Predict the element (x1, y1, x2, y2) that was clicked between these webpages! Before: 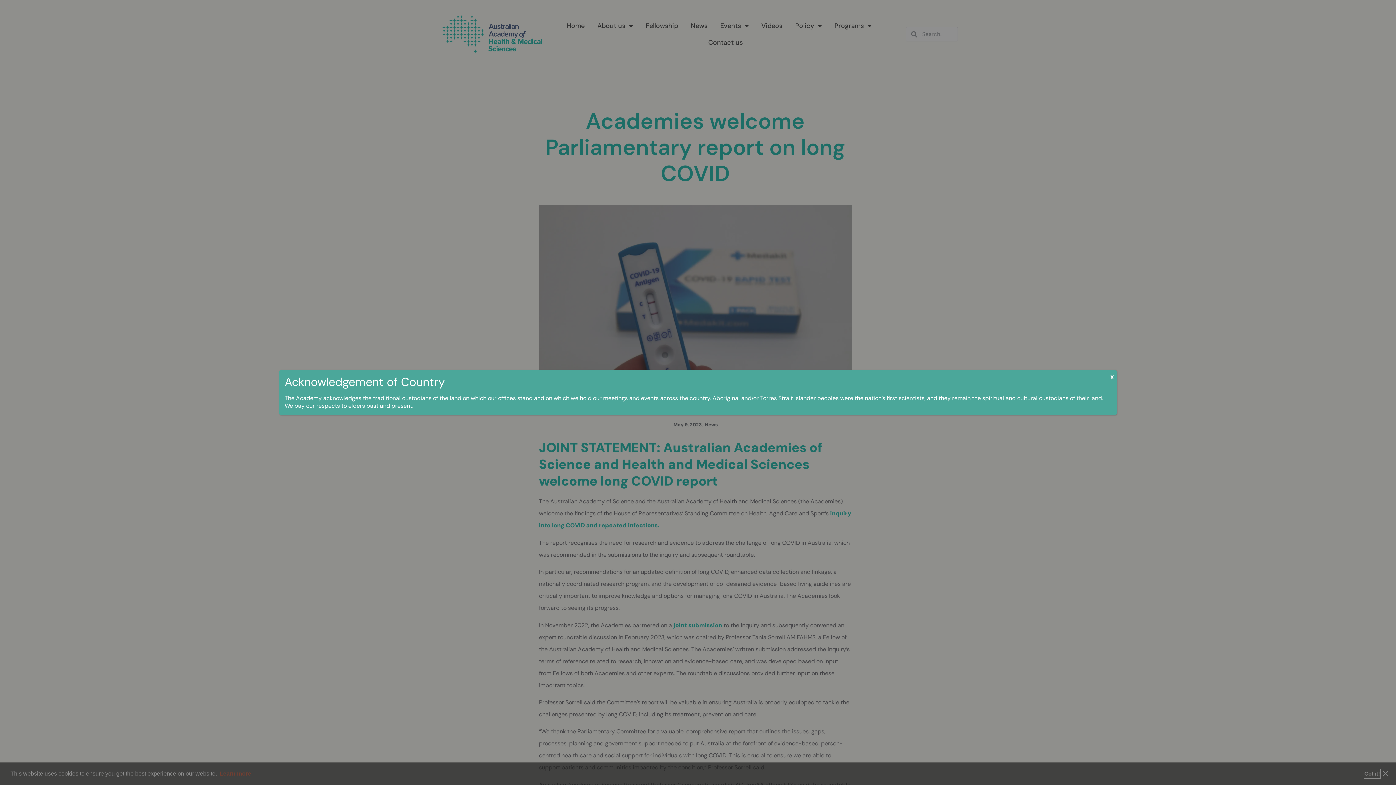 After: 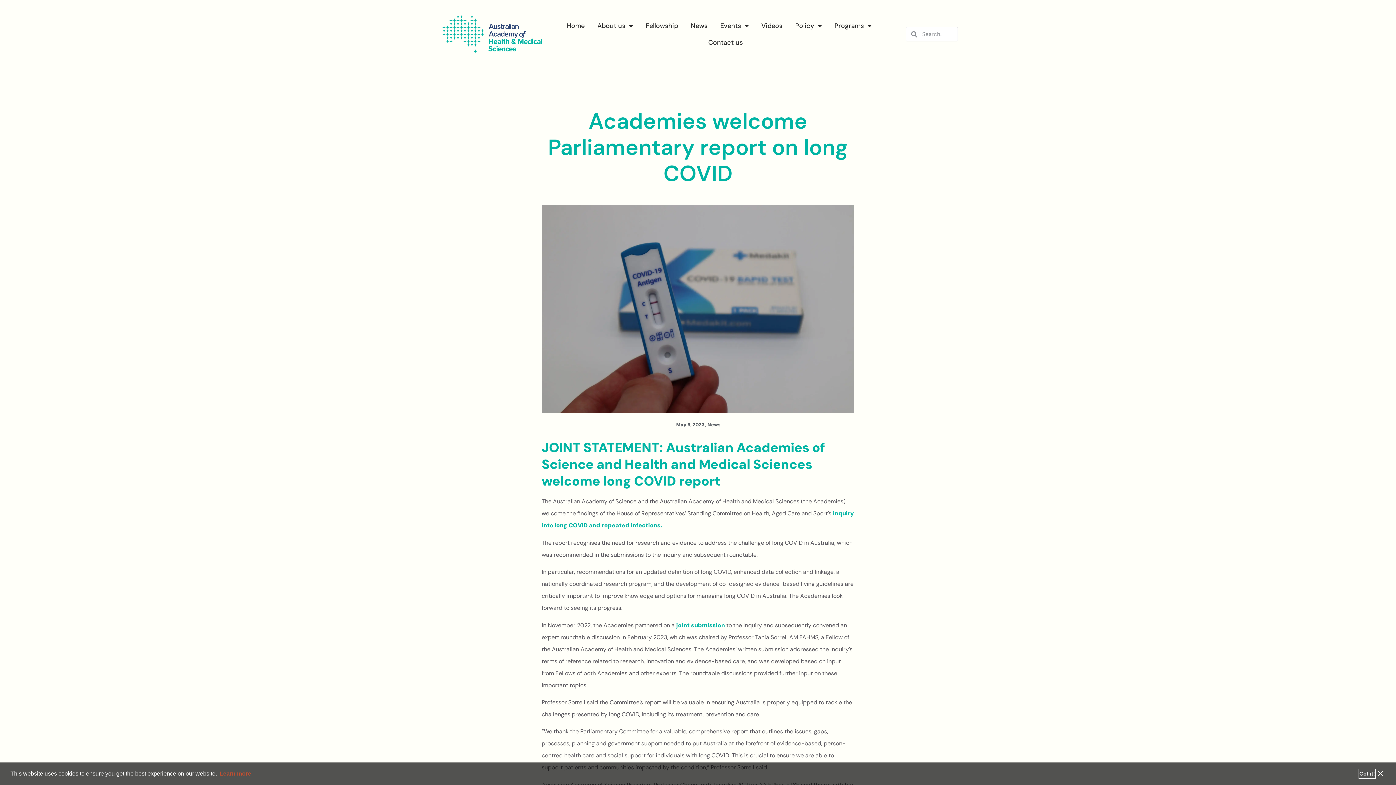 Action: label: Close bbox: (1107, 370, 1117, 385)